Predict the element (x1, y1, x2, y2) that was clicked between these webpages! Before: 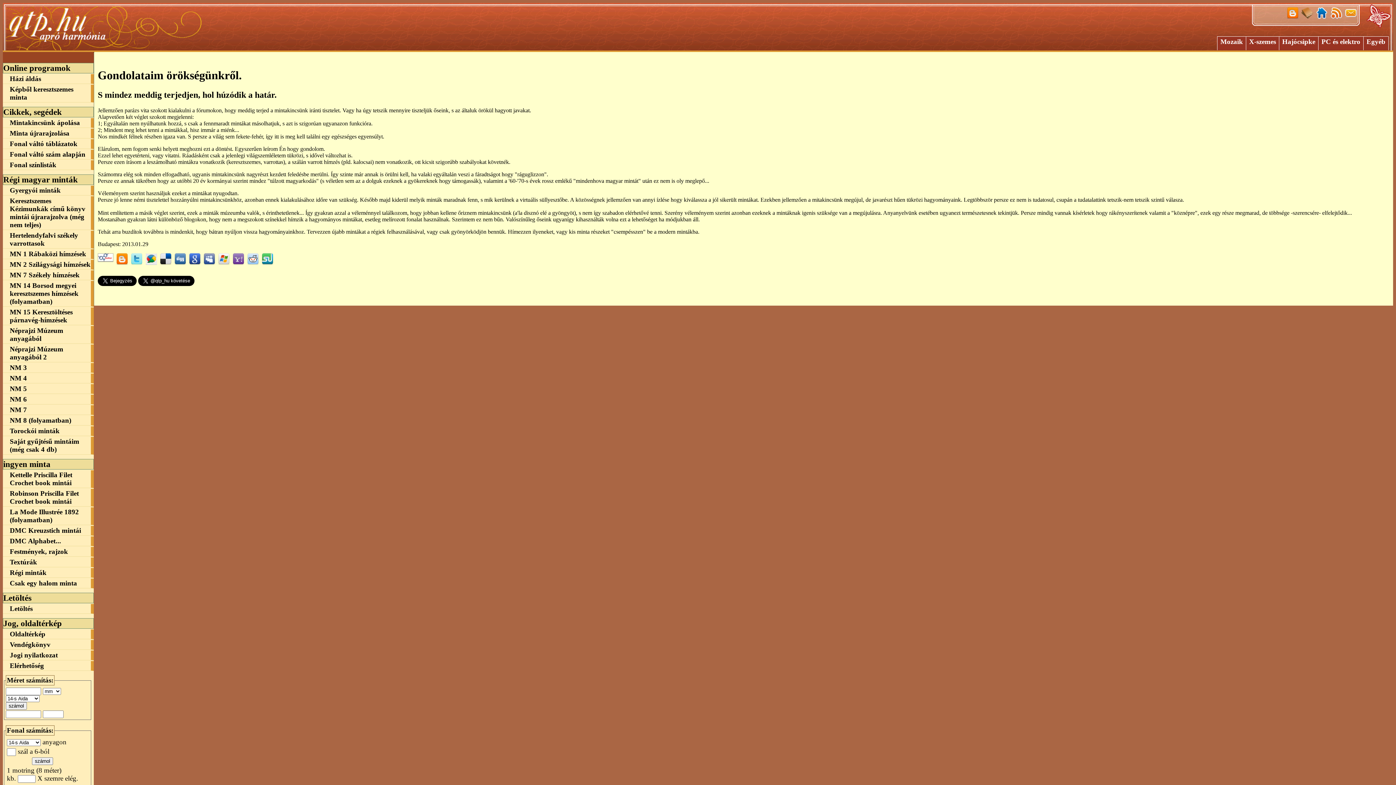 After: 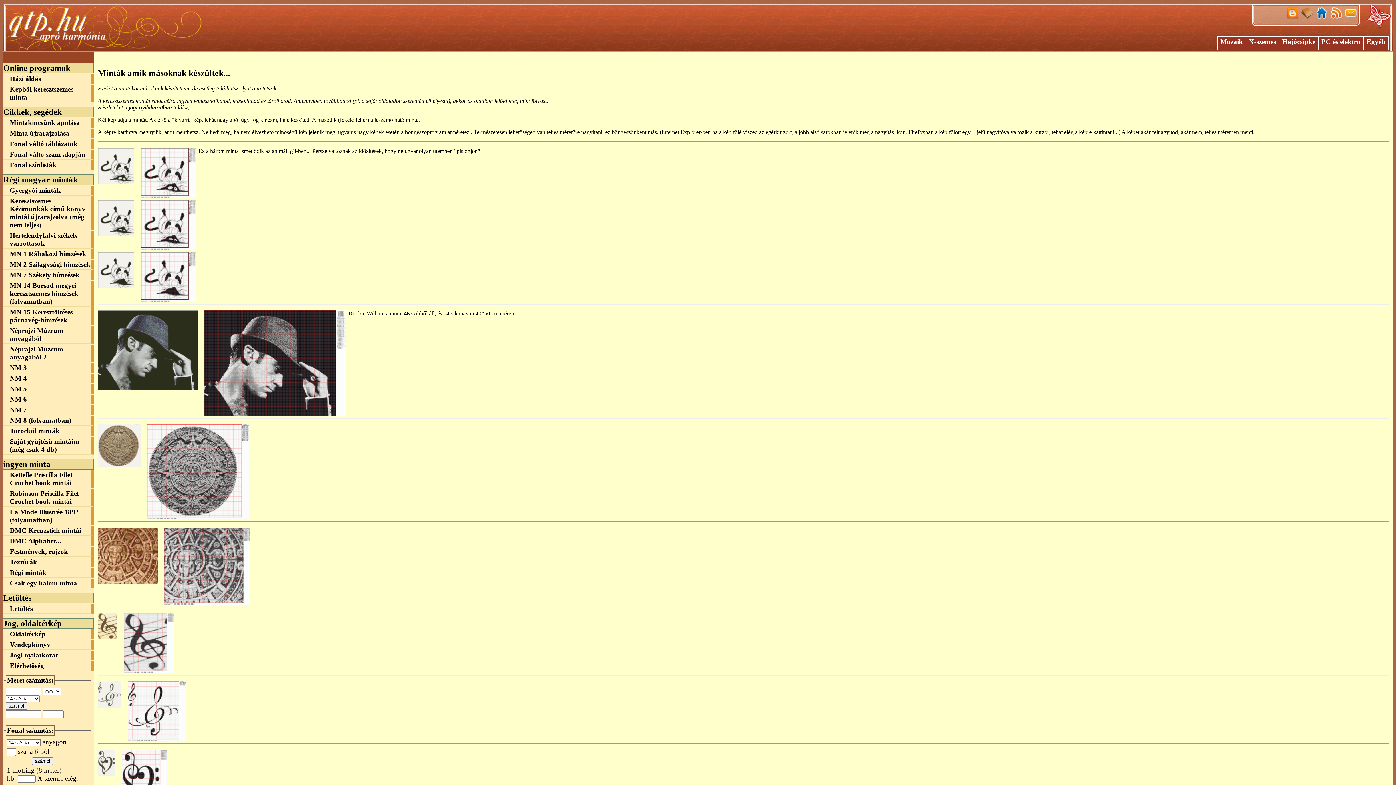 Action: label: Csak egy halom minta bbox: (2, 578, 93, 588)